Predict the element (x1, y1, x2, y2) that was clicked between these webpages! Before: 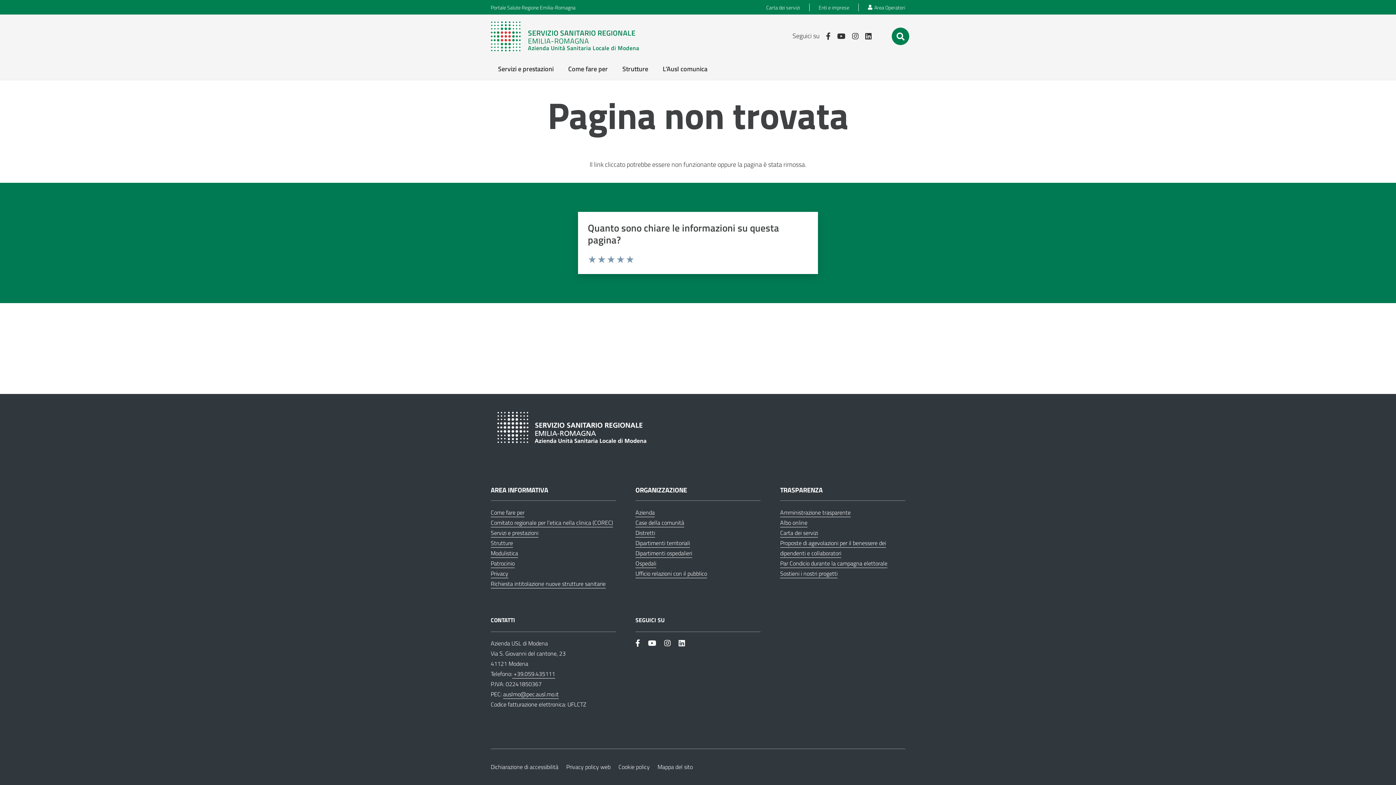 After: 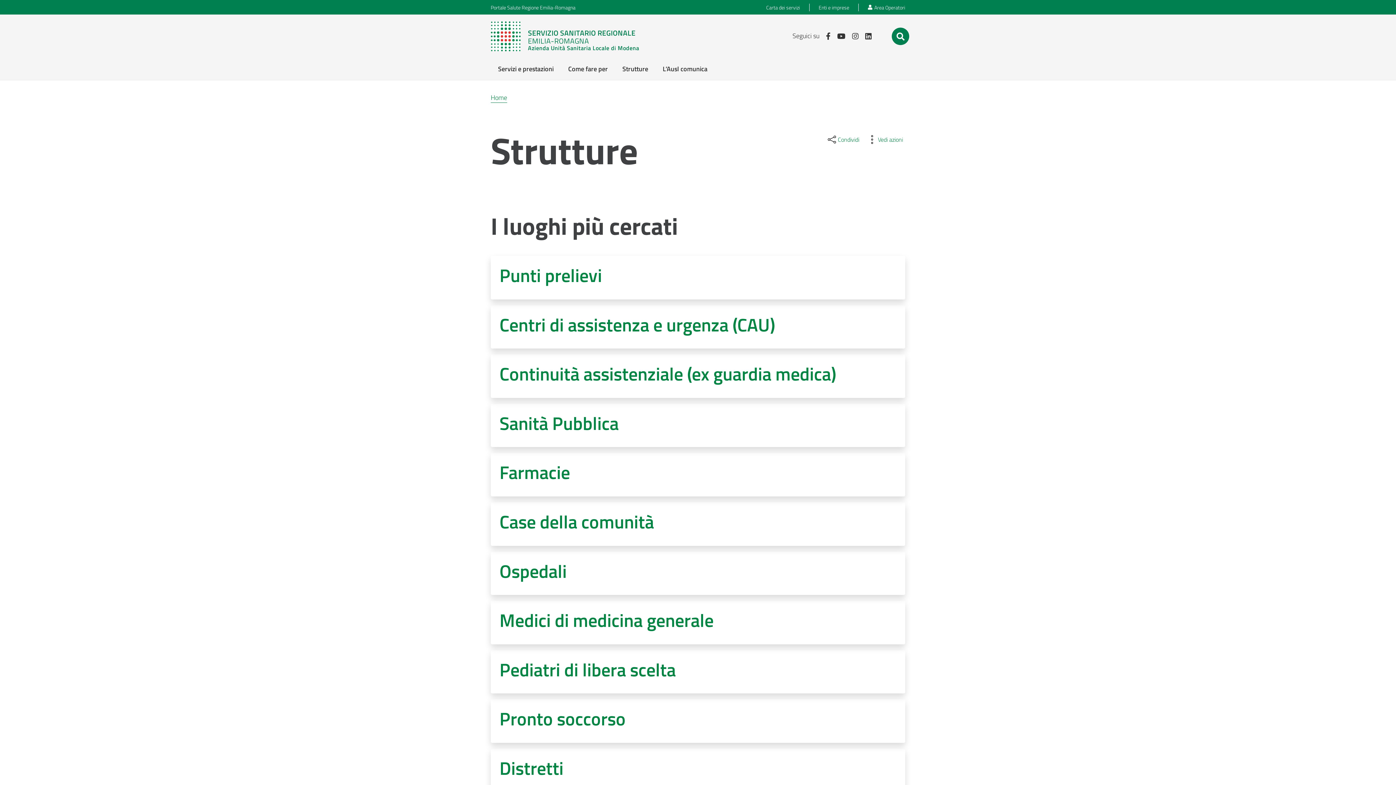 Action: label: Strutture bbox: (490, 538, 513, 548)